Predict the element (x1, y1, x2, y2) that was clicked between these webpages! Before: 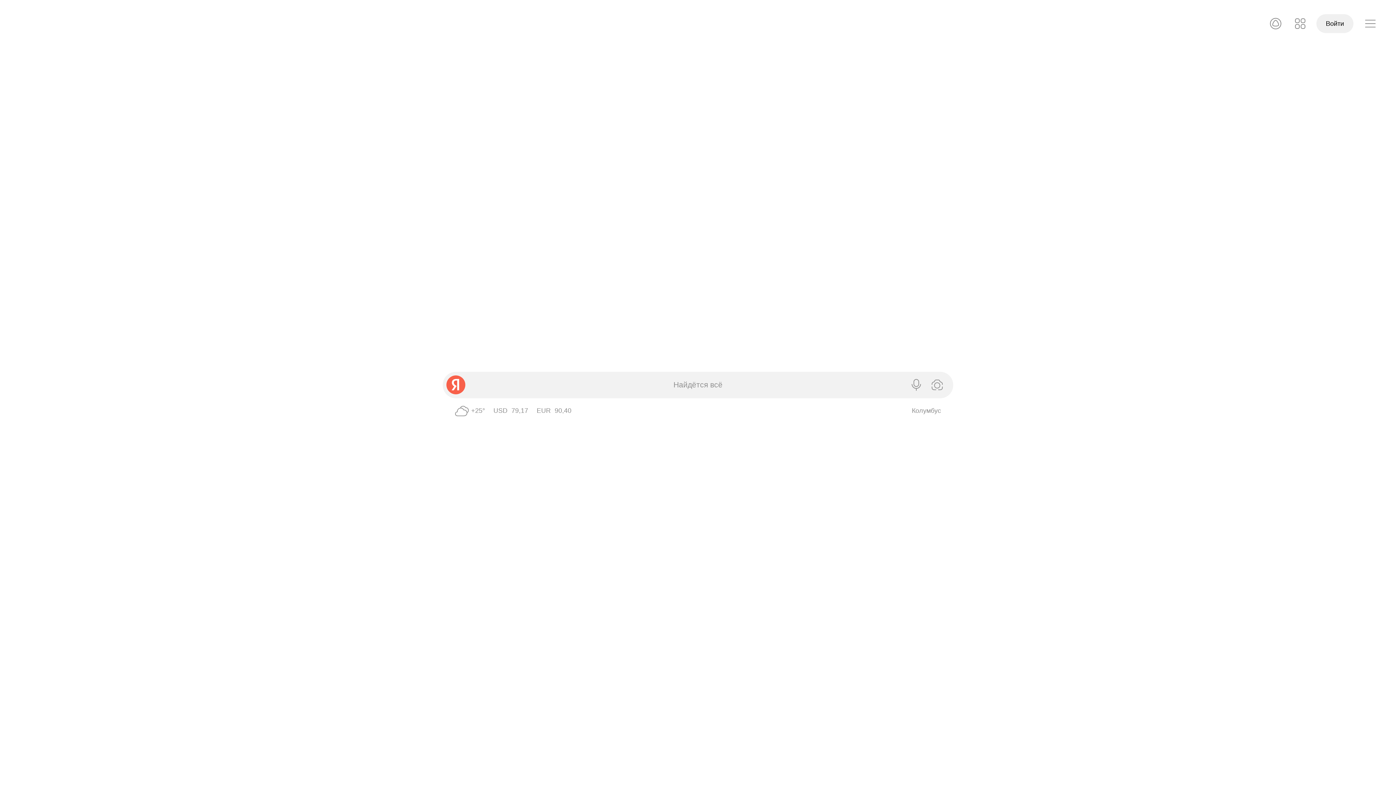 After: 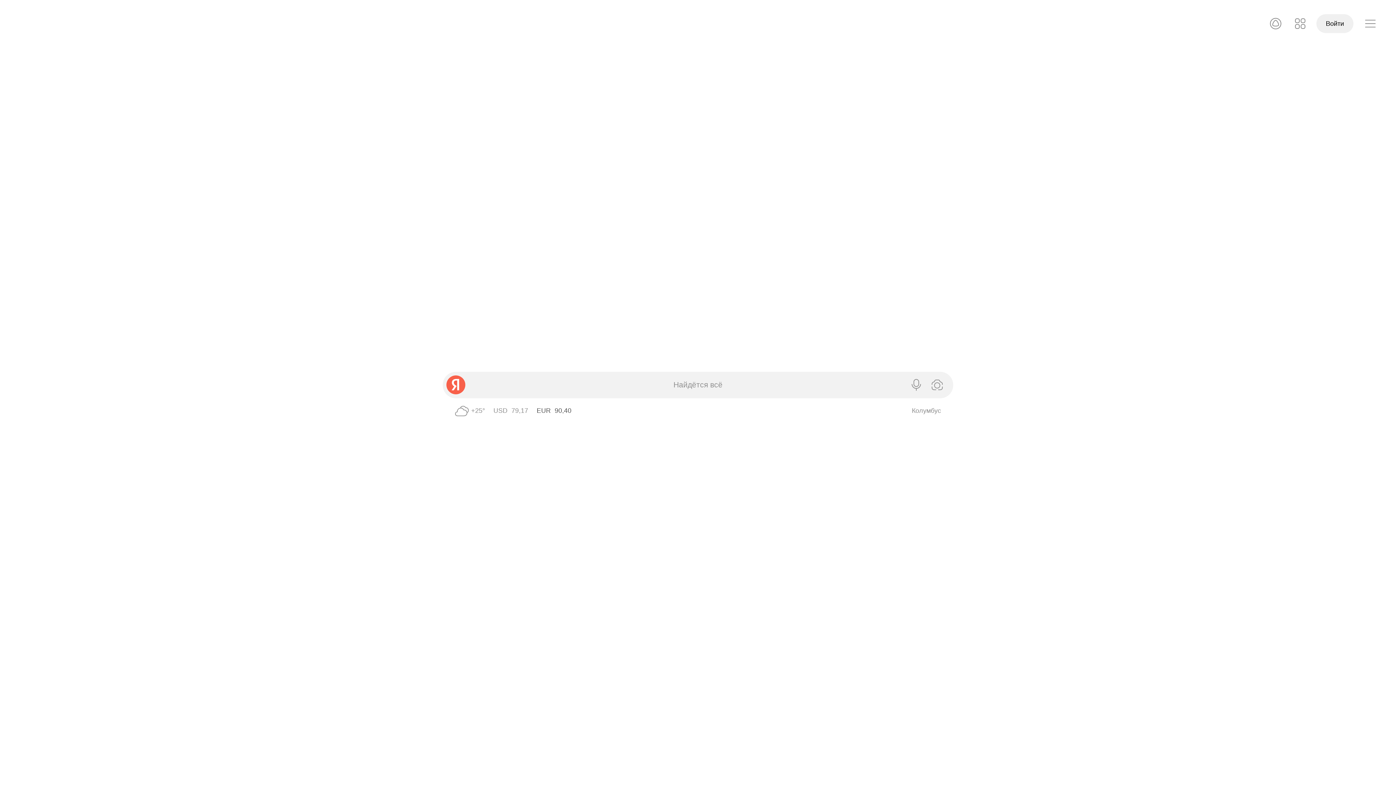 Action: bbox: (536, 407, 571, 414) label: EUR ЦБ 90,40